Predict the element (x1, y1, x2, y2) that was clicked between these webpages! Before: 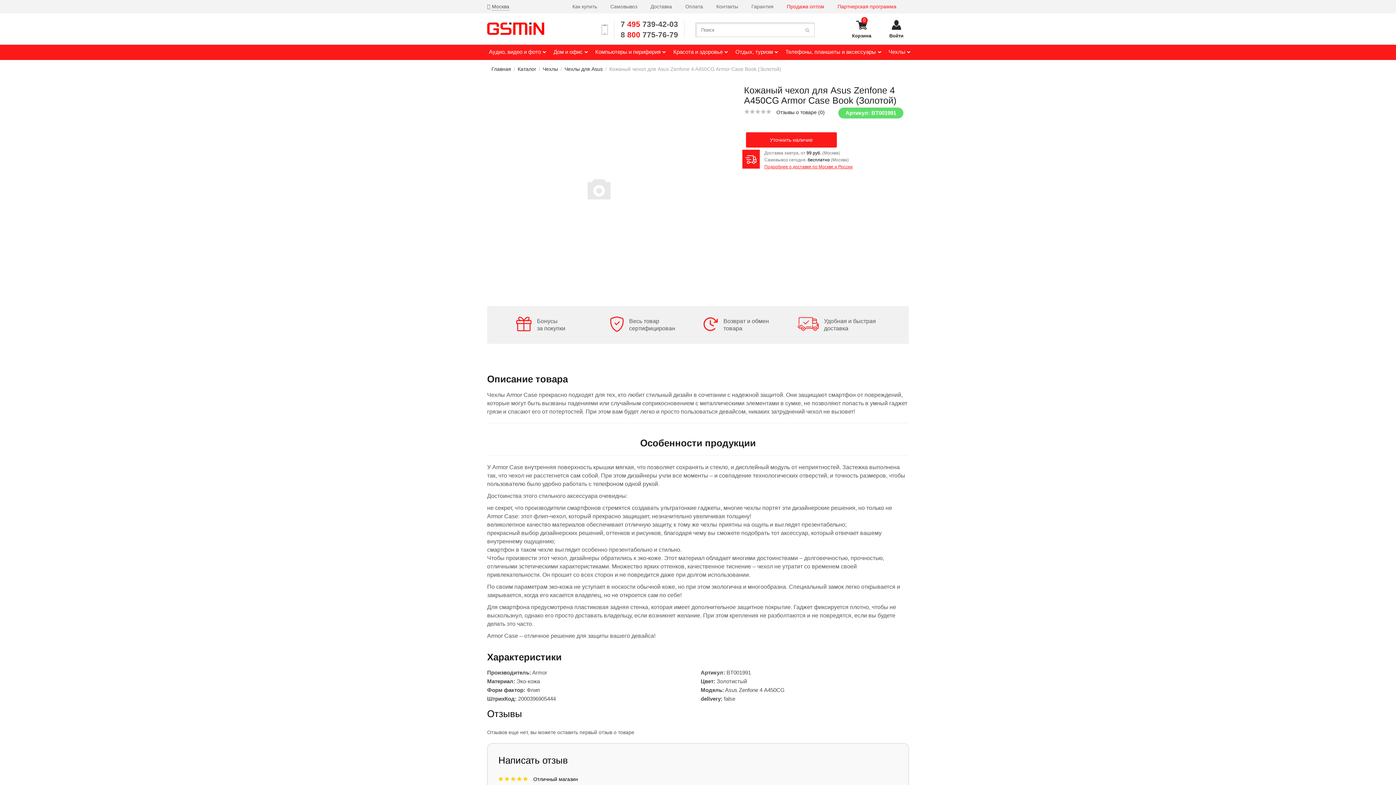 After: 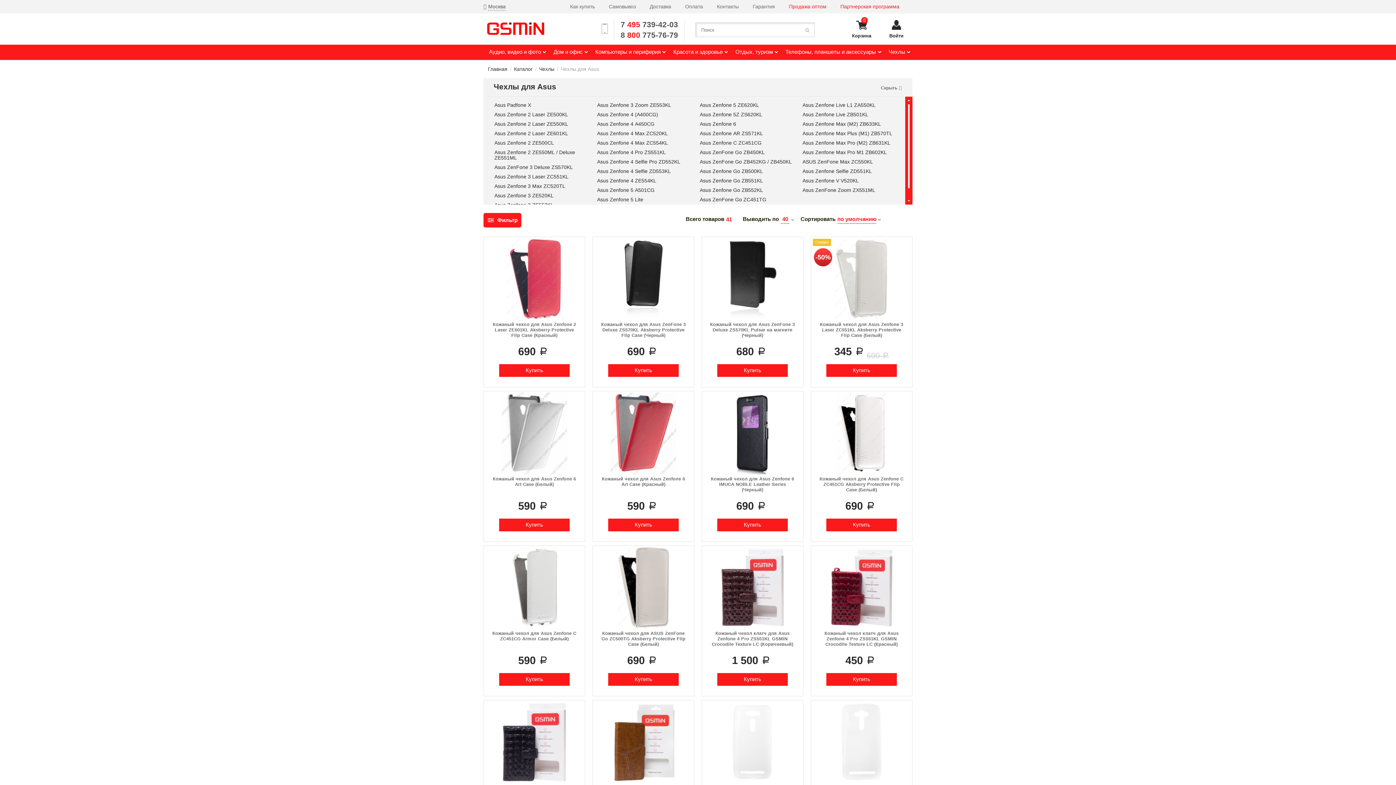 Action: label: Чехлы для Asus bbox: (564, 66, 602, 72)